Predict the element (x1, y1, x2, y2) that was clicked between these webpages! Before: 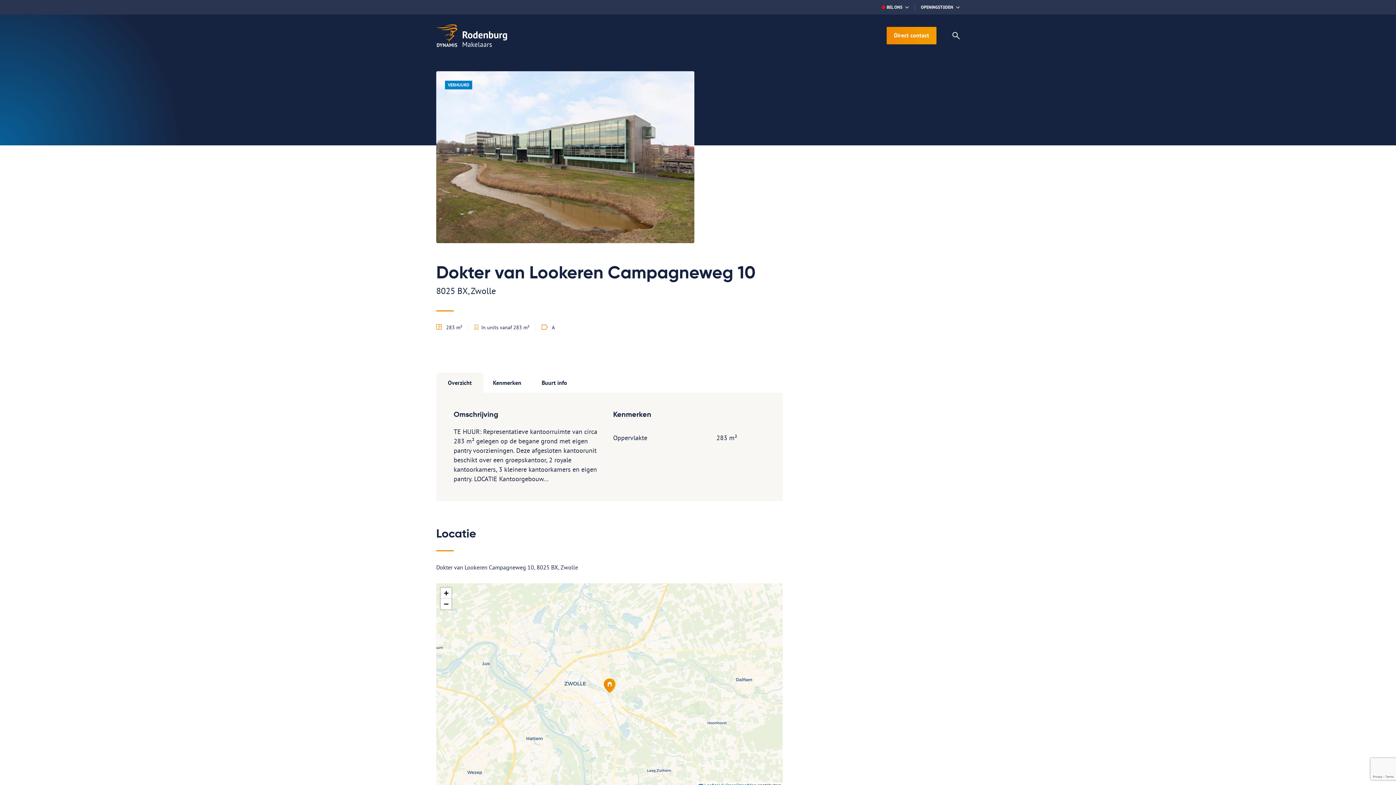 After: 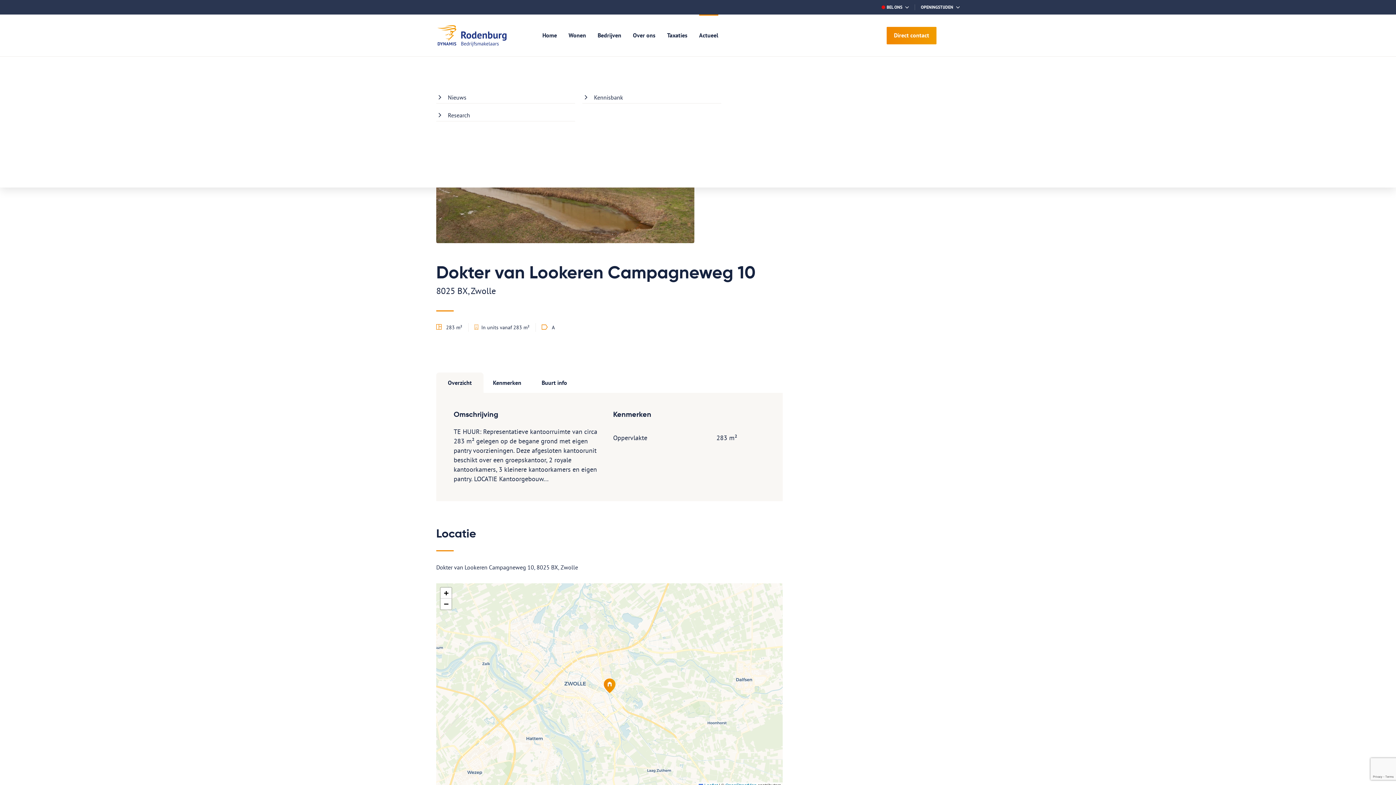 Action: label: Actueel bbox: (693, 14, 724, 56)